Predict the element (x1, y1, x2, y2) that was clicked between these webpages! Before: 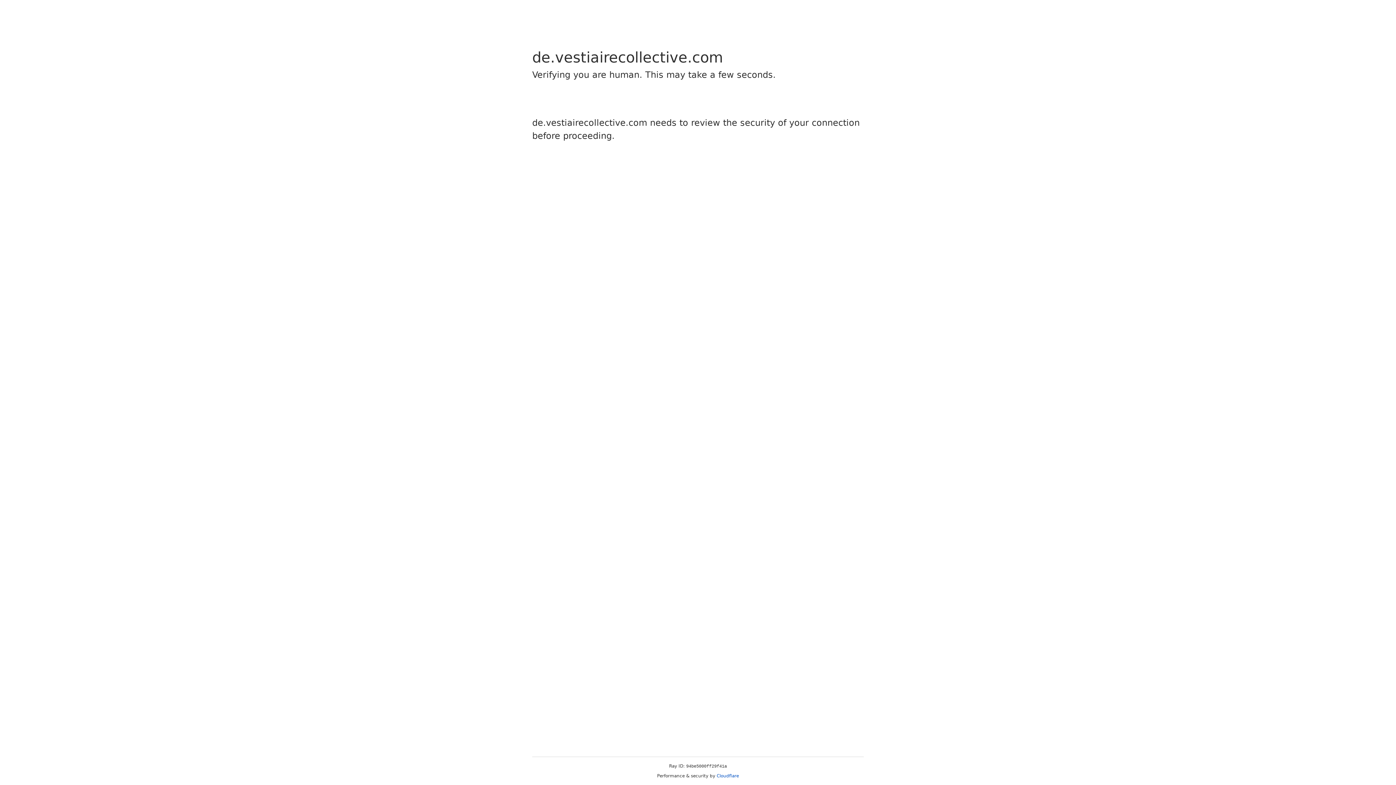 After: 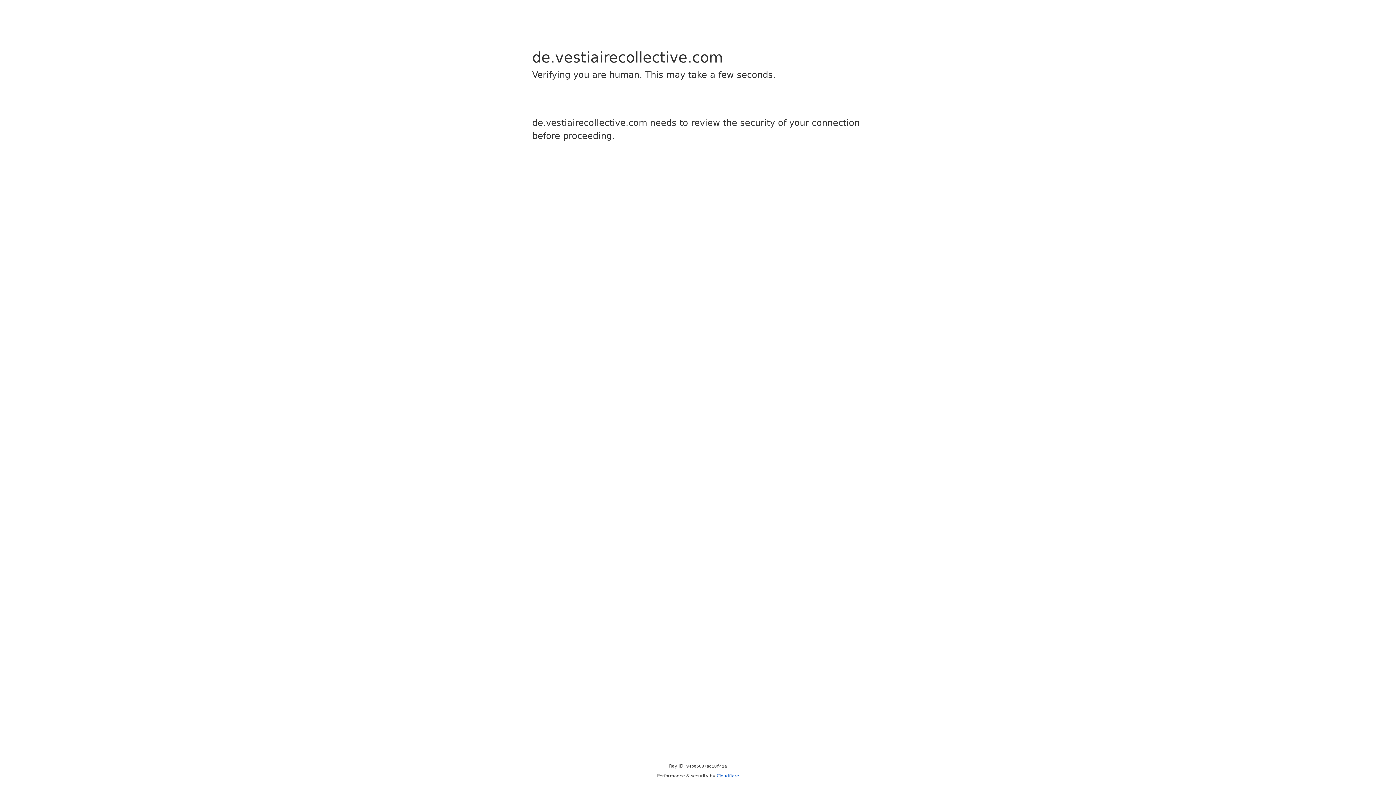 Action: label: Cloudflare bbox: (716, 773, 739, 778)